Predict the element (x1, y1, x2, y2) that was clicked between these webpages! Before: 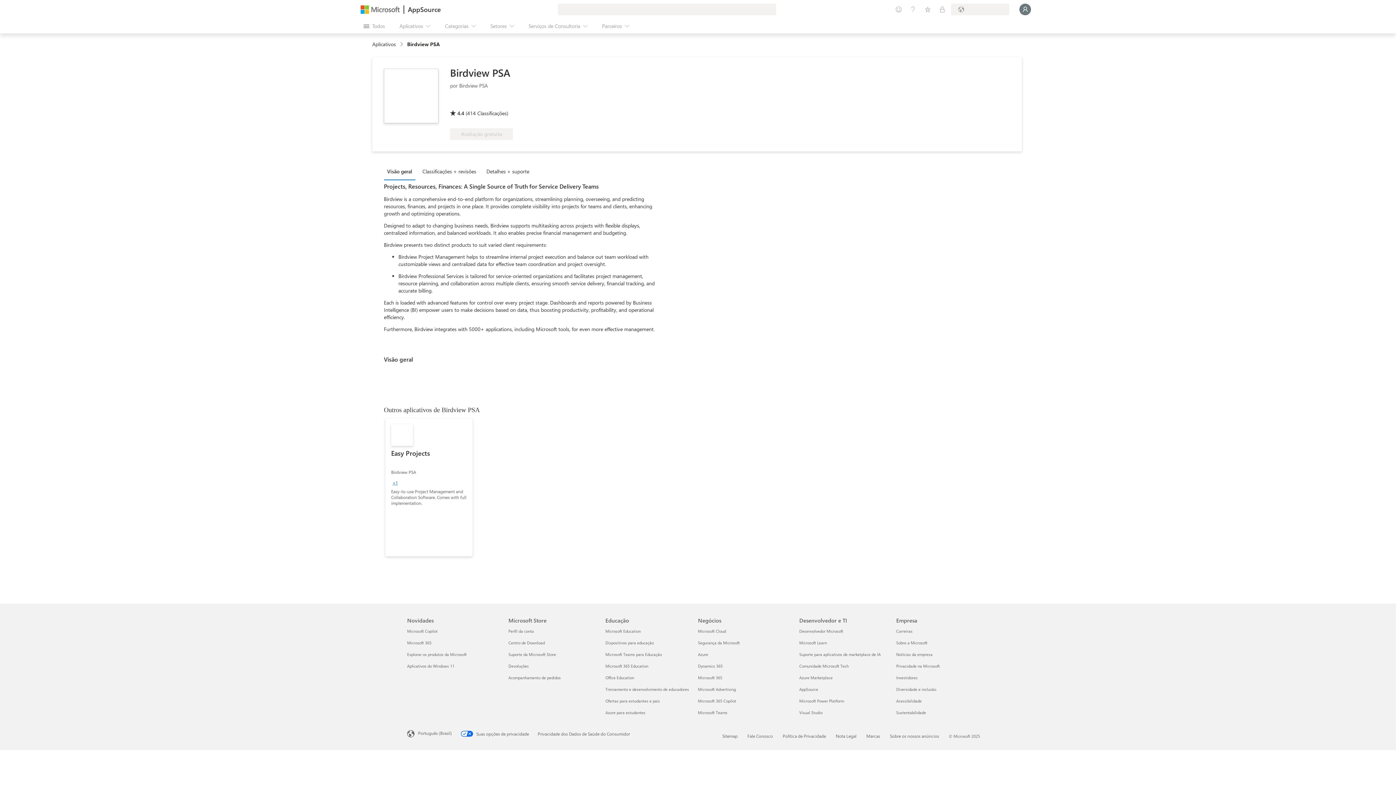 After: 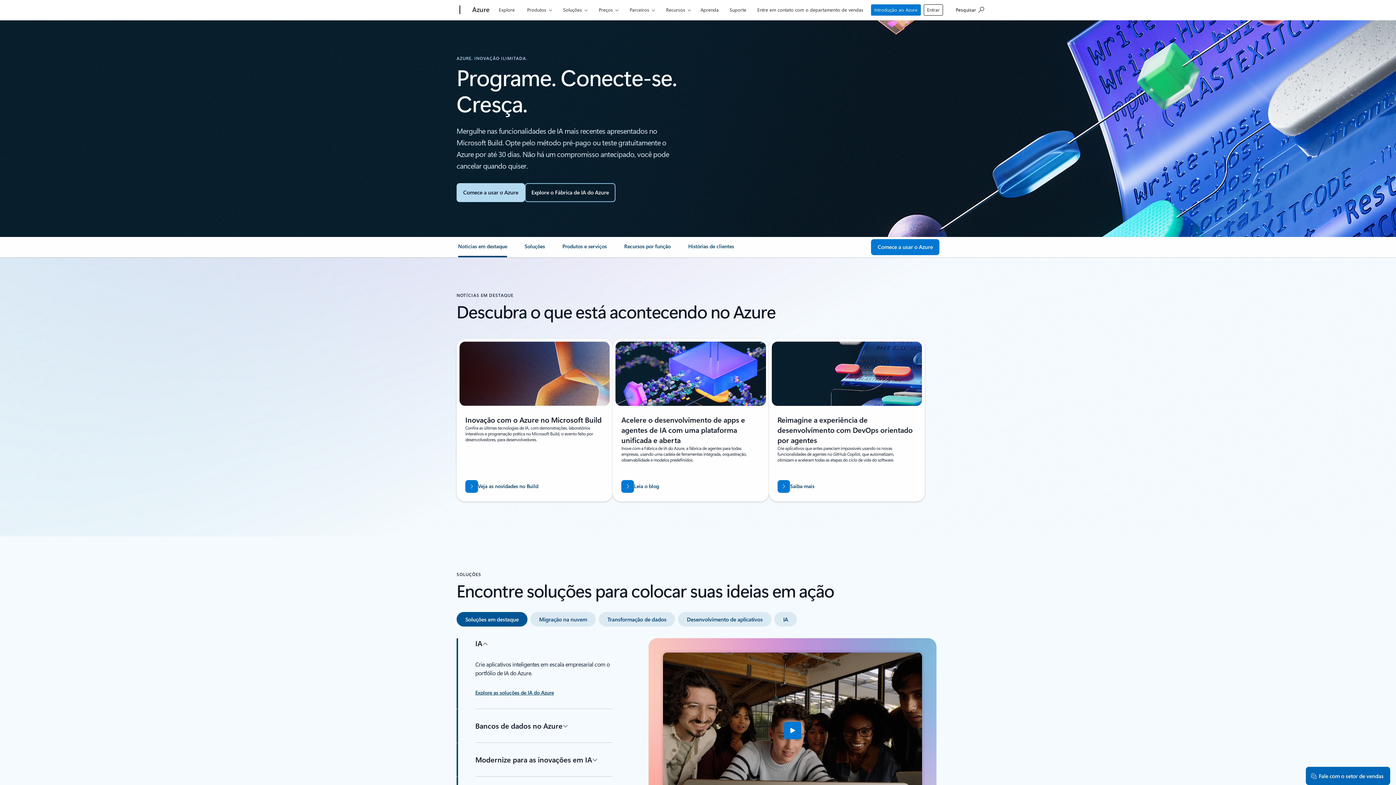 Action: label: Azure Negócios
 bbox: (698, 652, 708, 657)